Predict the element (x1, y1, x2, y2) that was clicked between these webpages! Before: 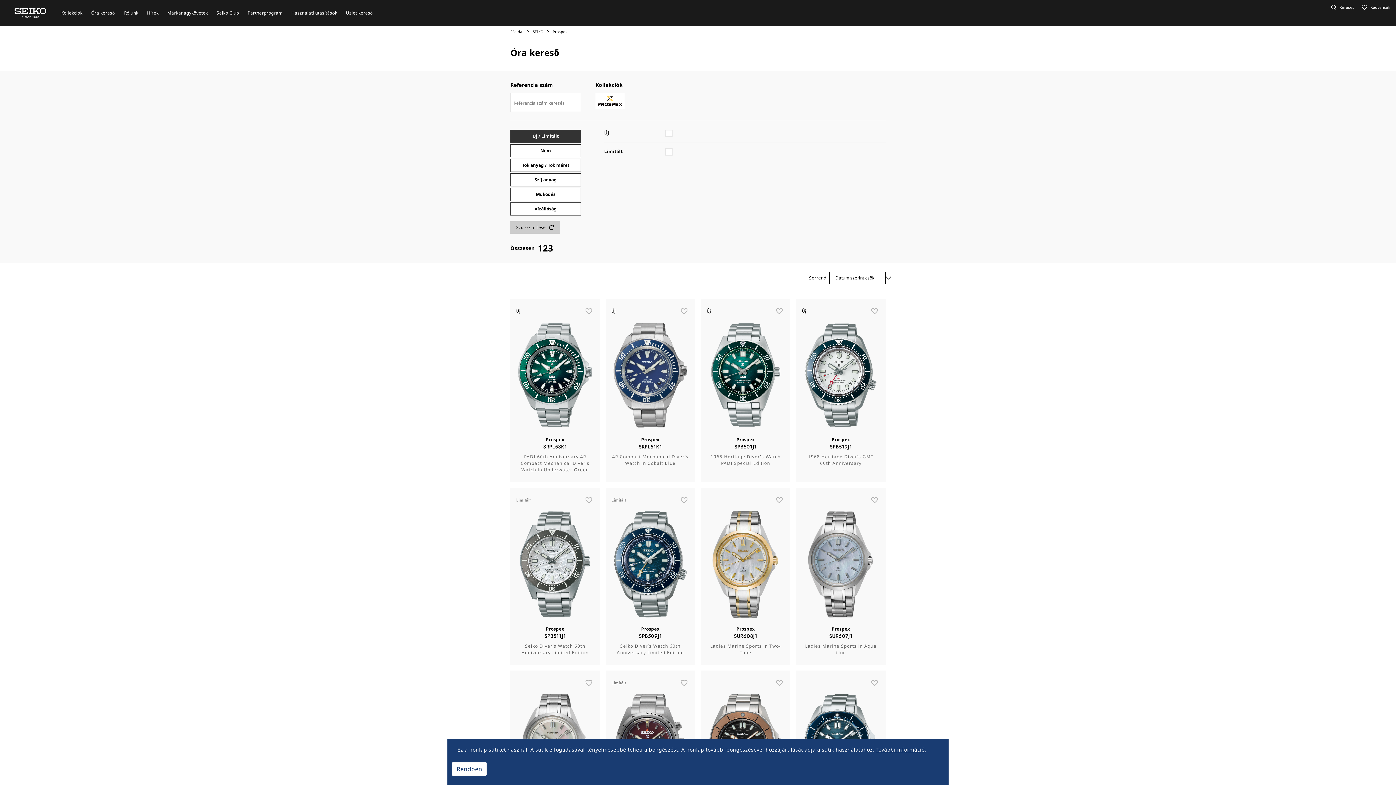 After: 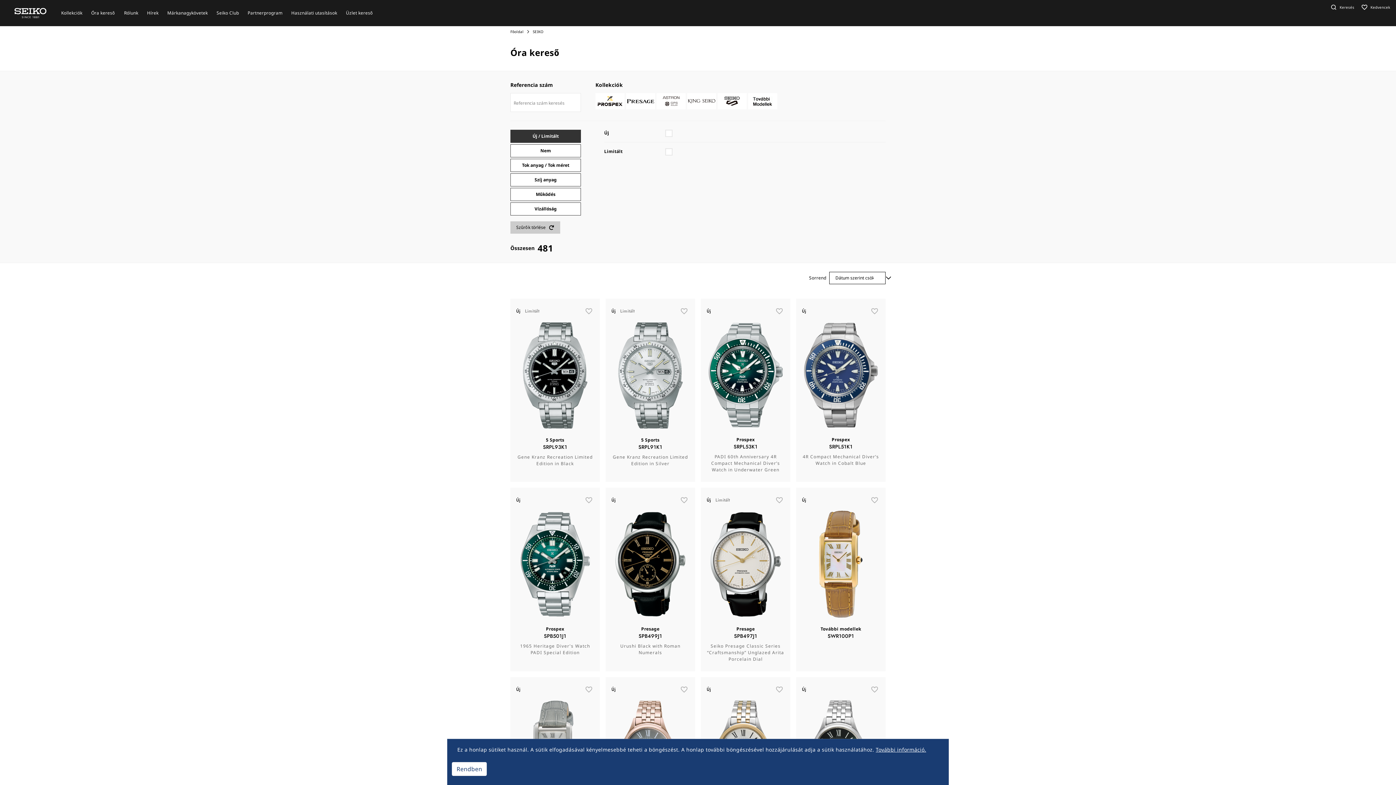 Action: label: SEIKO bbox: (532, 29, 543, 34)